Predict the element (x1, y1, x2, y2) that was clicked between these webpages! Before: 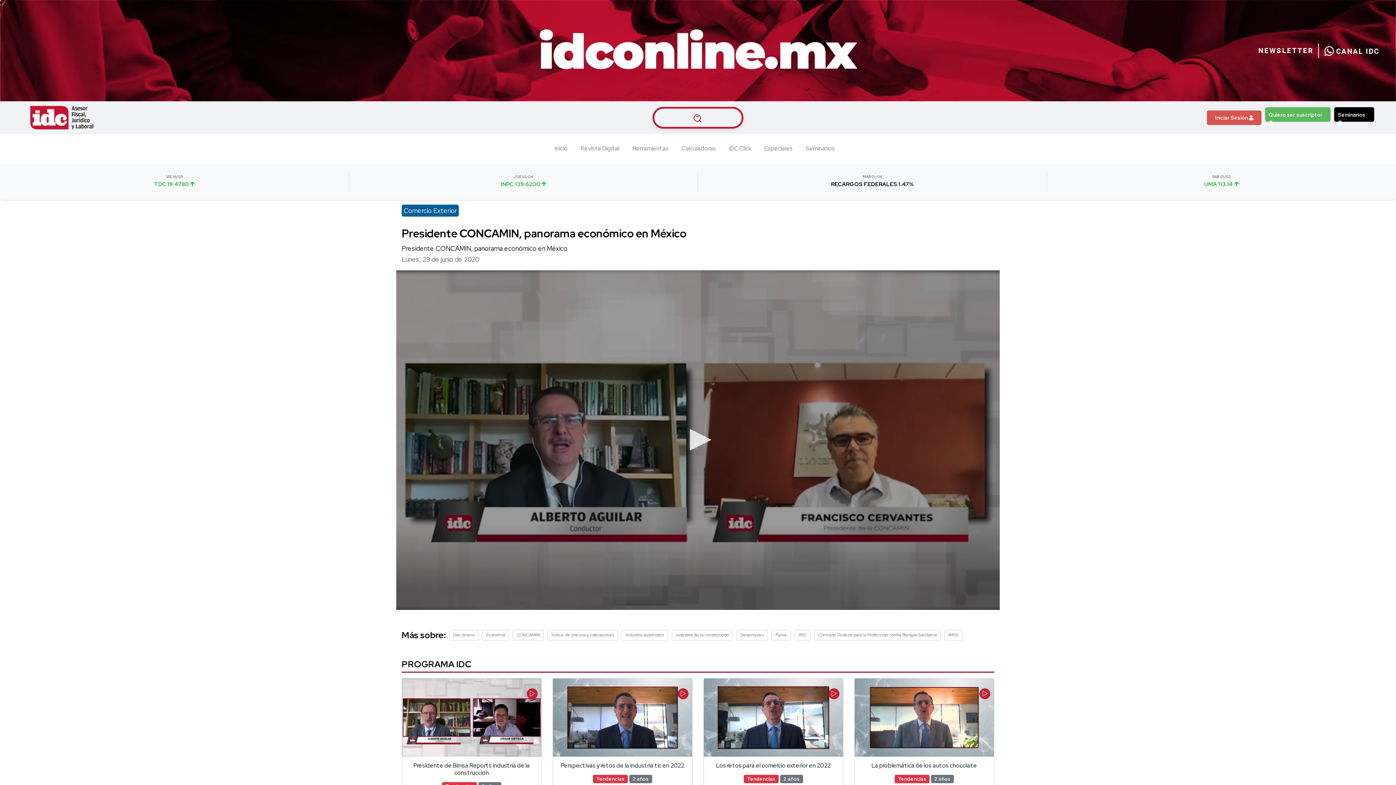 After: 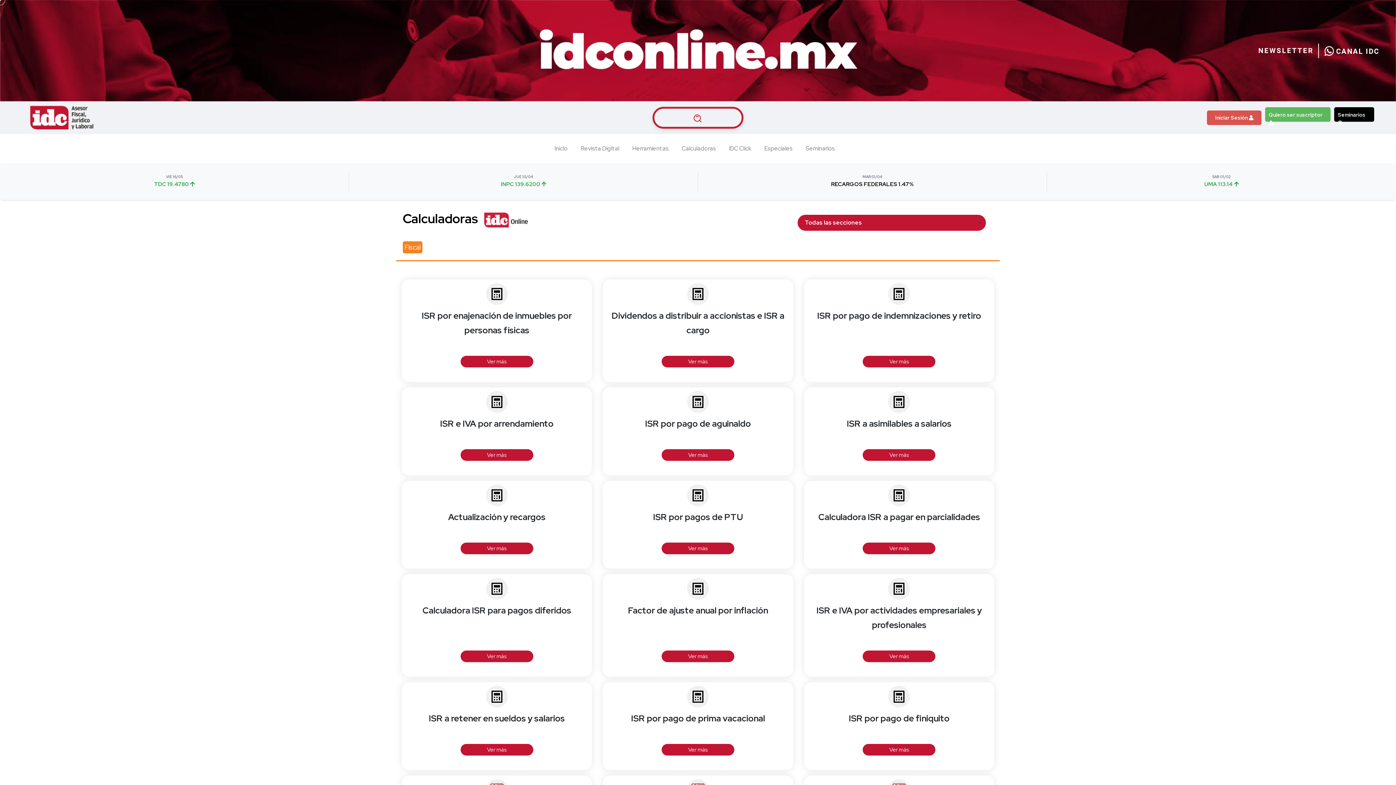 Action: bbox: (682, 134, 716, 163) label: Calculadoras